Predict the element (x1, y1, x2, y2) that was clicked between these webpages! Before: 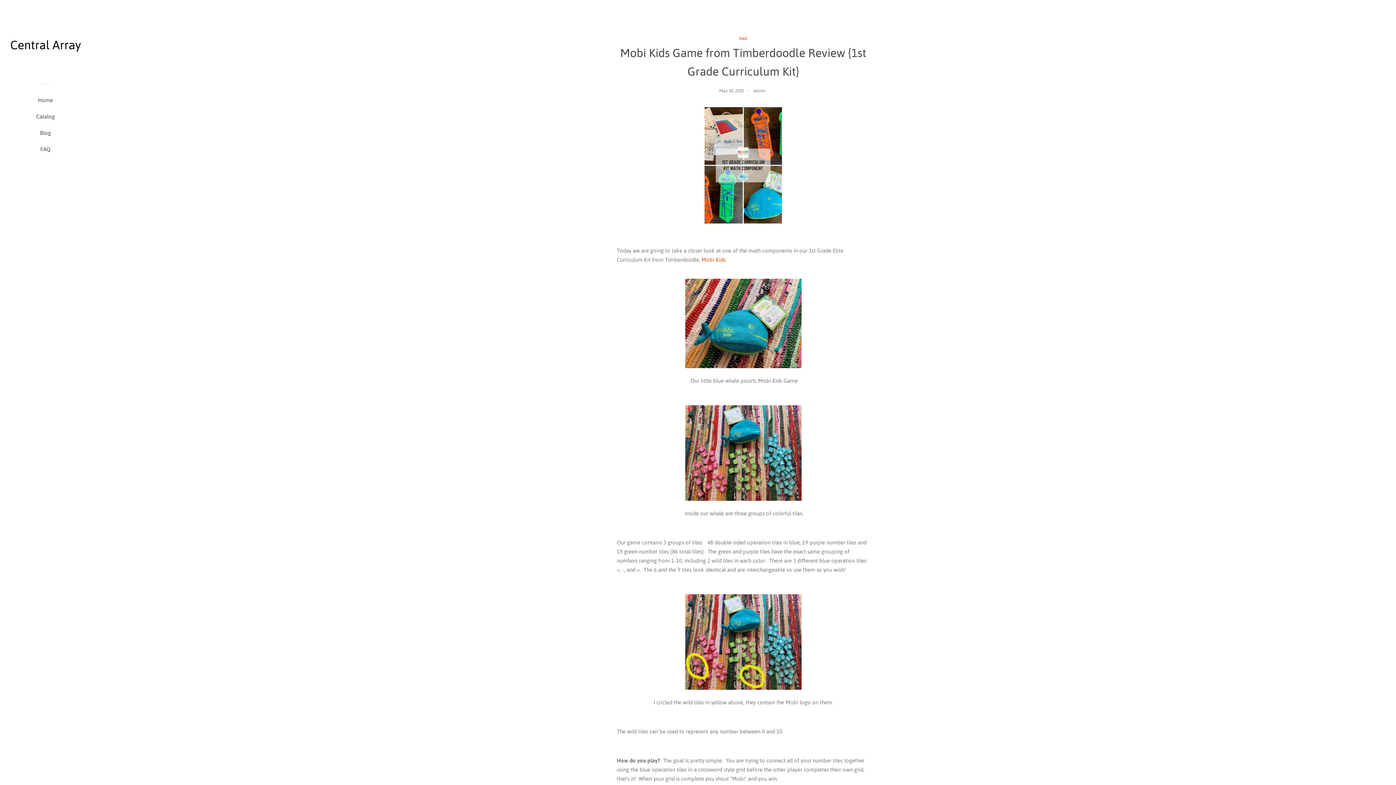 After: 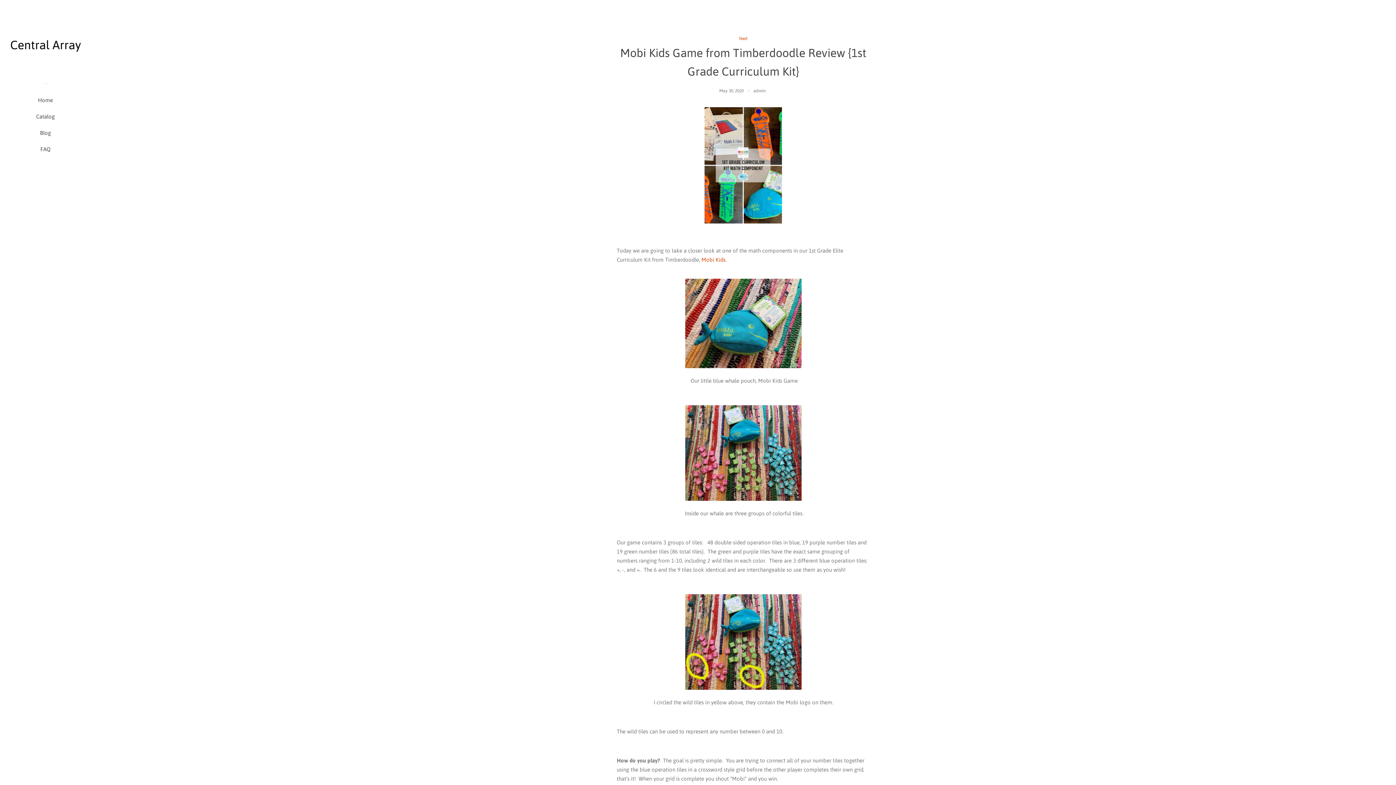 Action: bbox: (704, 218, 782, 224)